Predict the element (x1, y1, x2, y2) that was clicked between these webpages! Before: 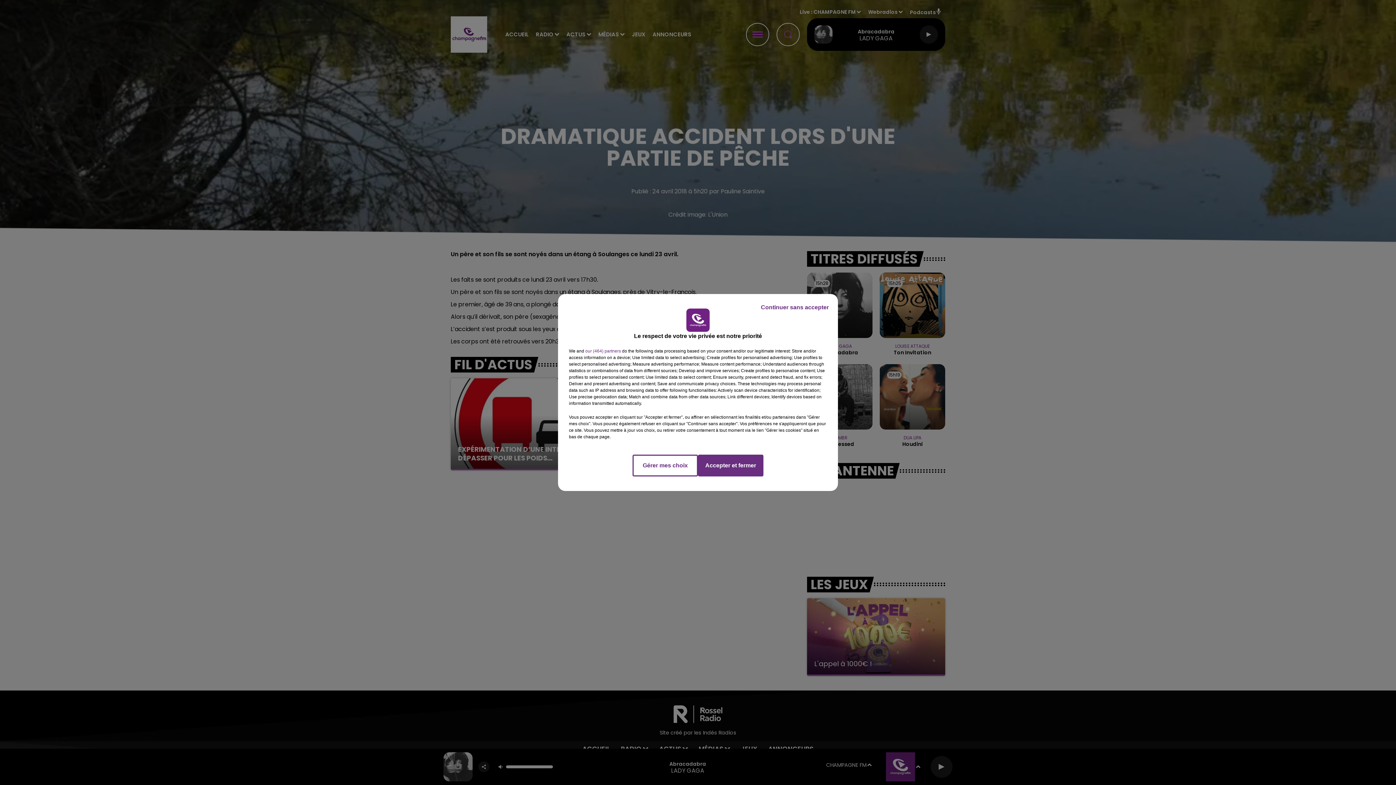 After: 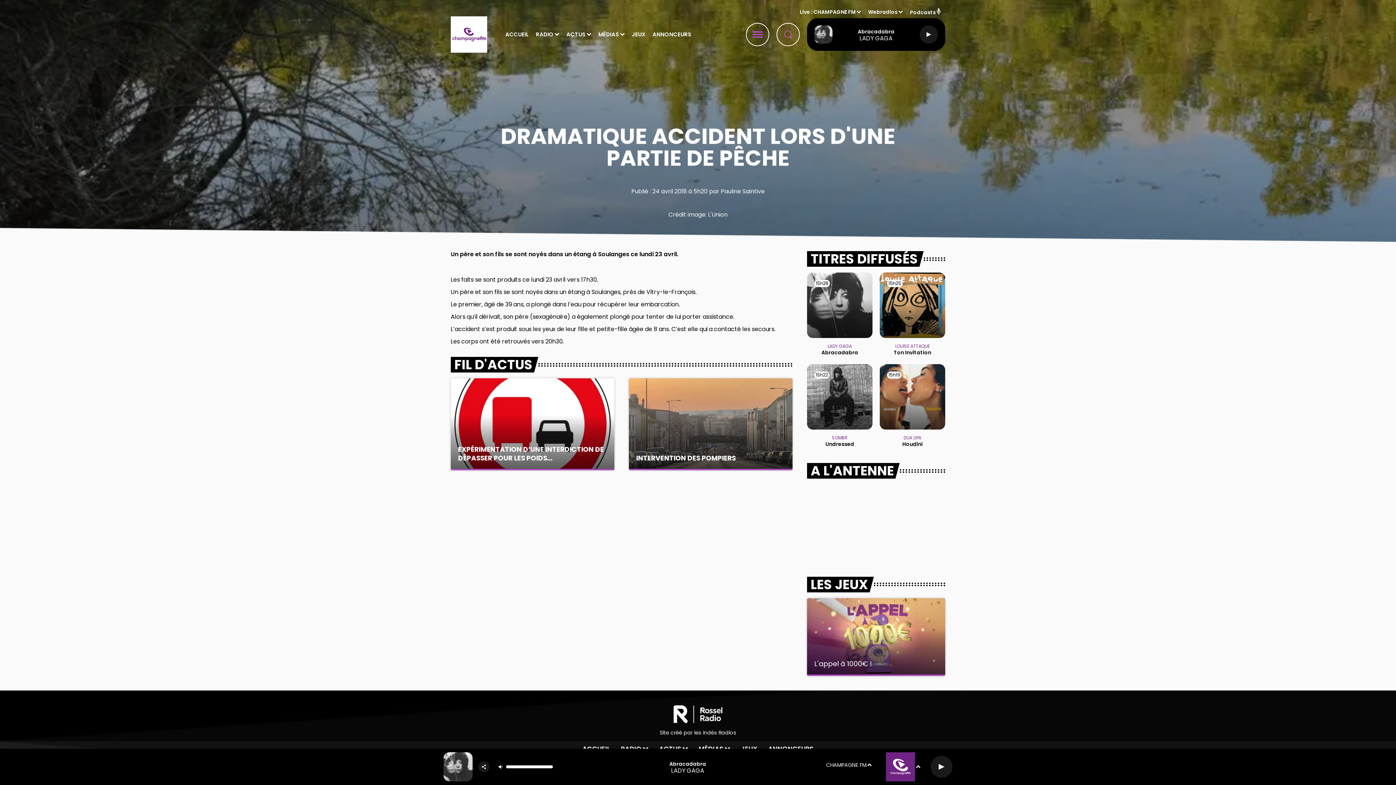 Action: label: Continuer sans accepter bbox: (755, 297, 834, 317)